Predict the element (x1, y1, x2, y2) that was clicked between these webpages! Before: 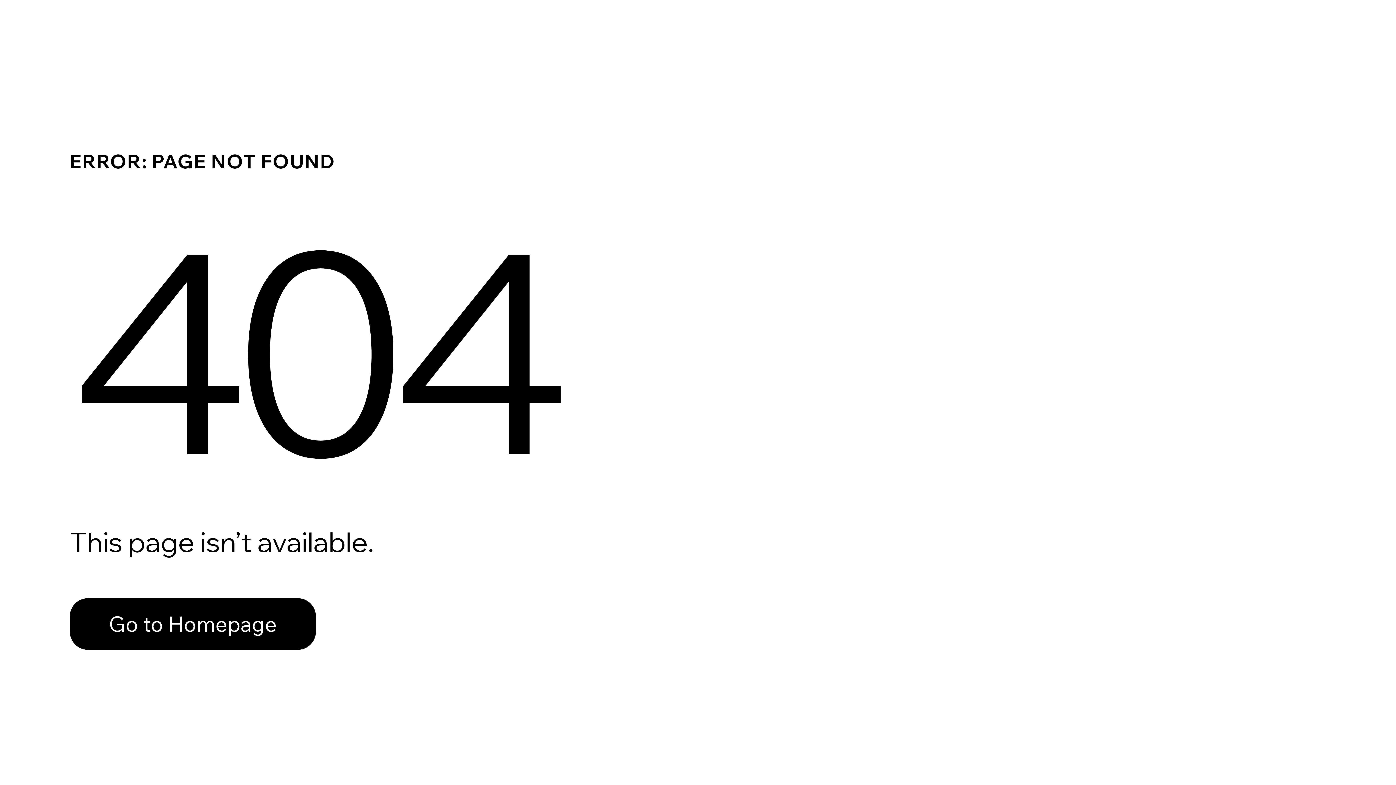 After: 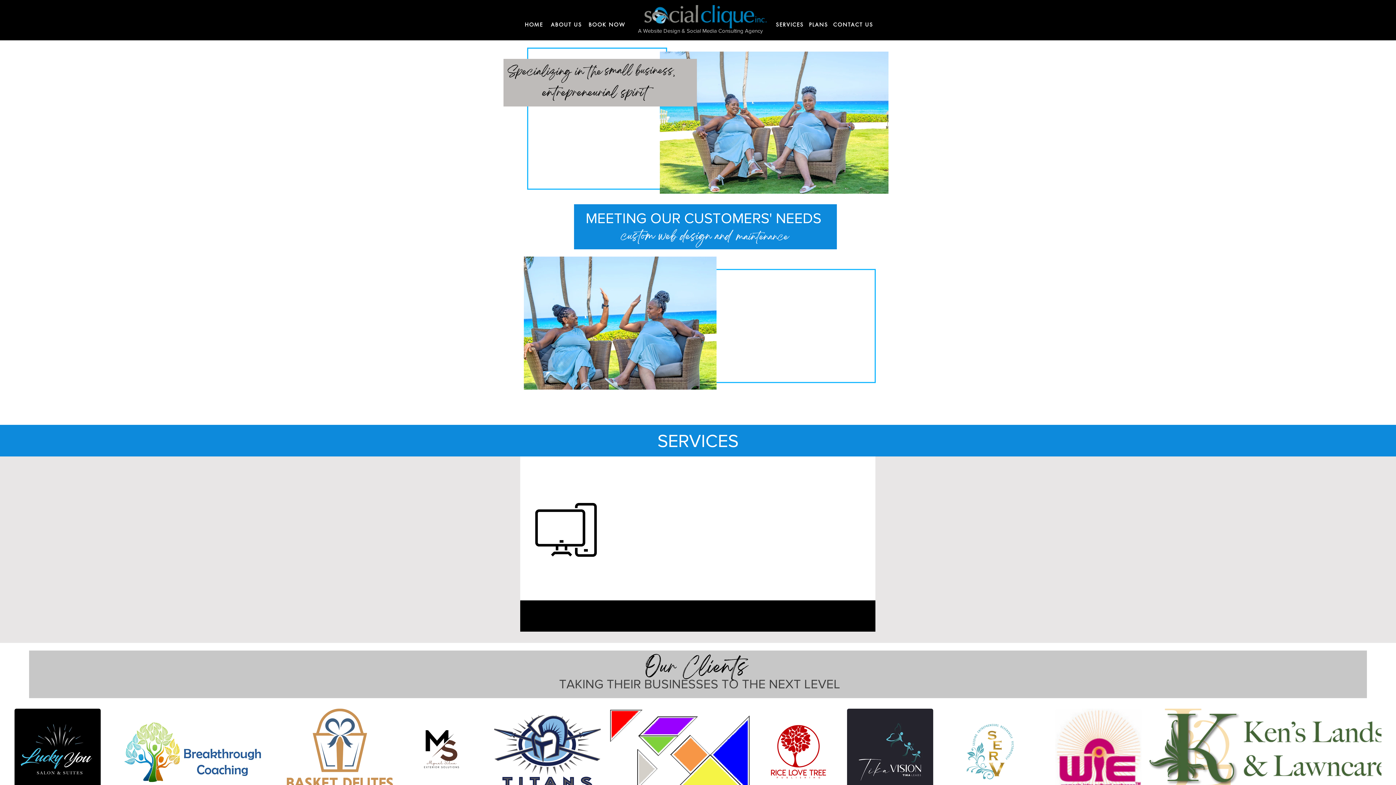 Action: label: Go to Homepage bbox: (69, 582, 768, 659)